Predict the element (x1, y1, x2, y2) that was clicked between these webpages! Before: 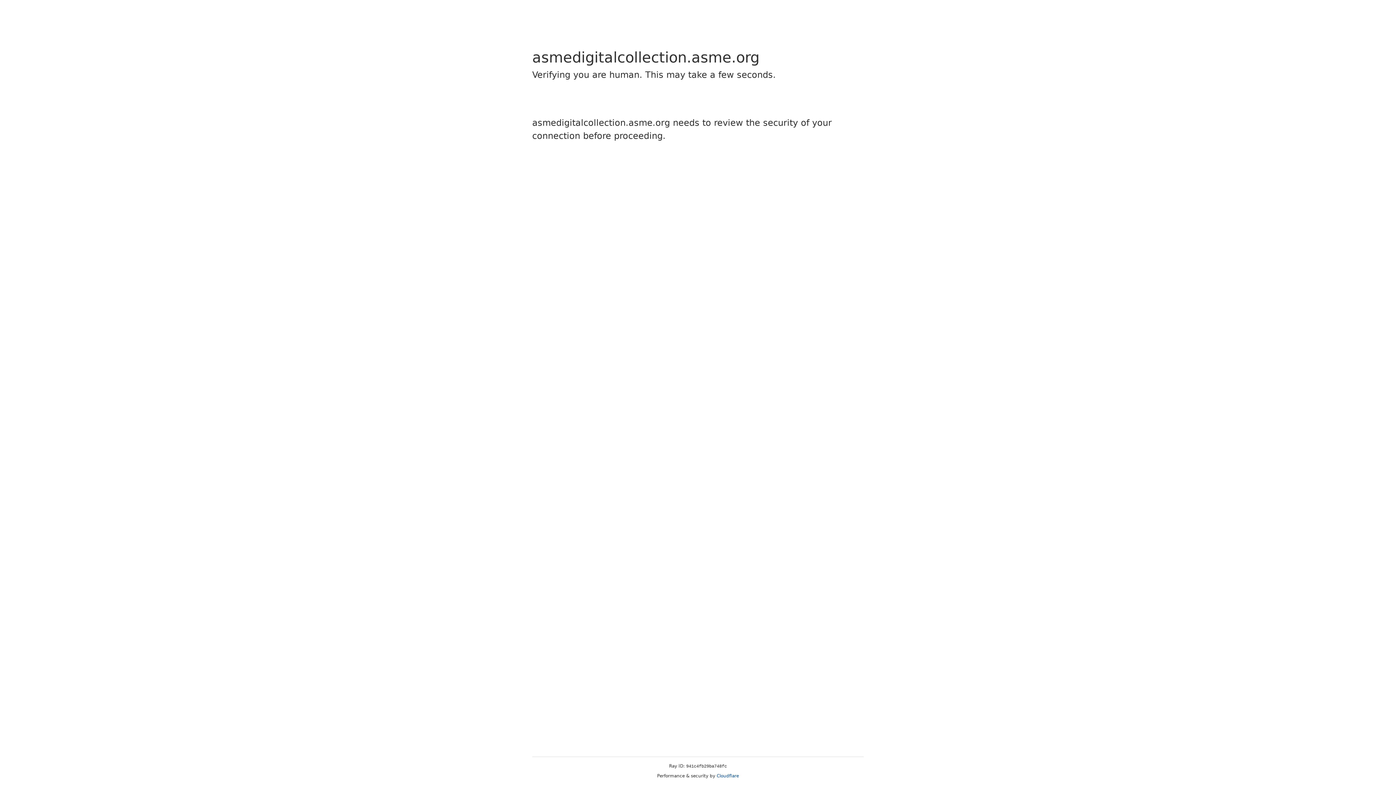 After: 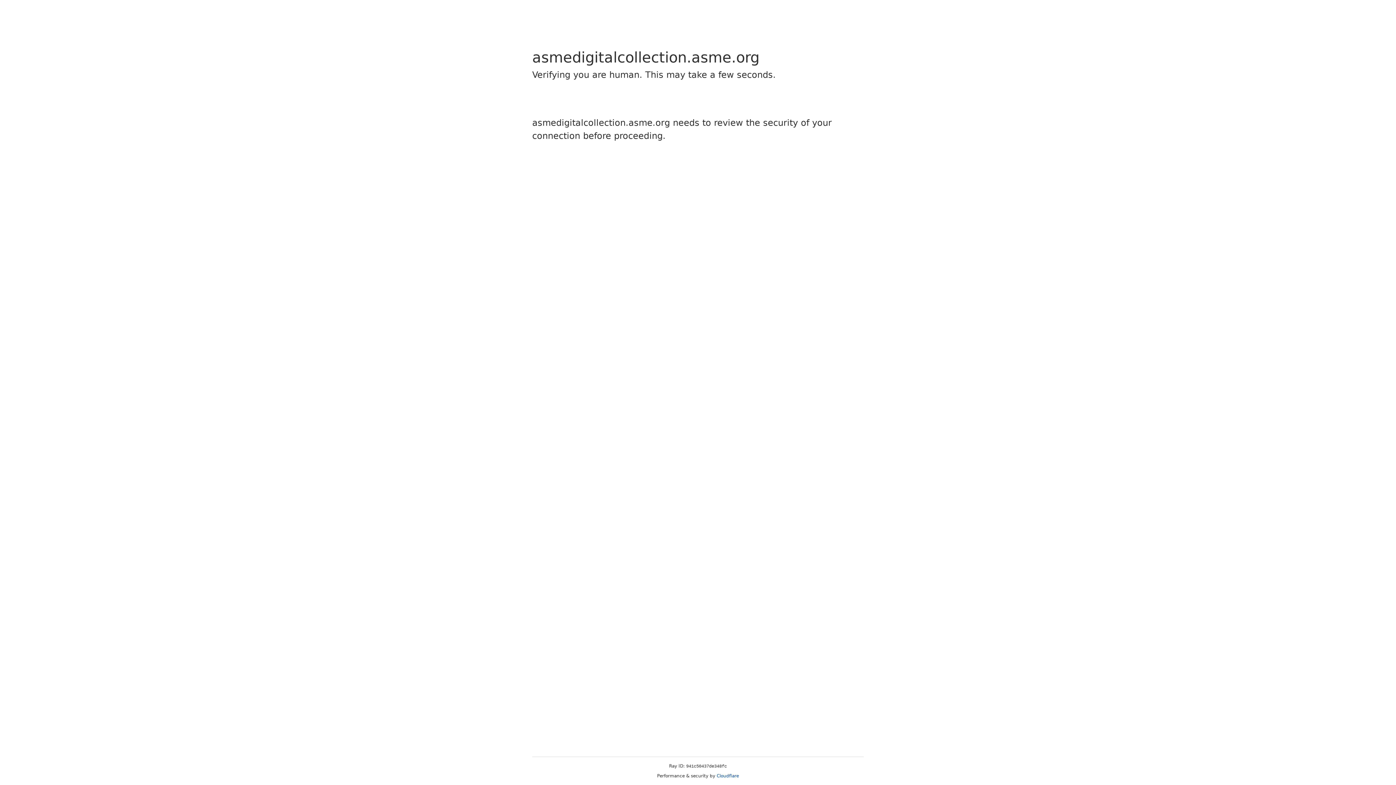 Action: bbox: (716, 773, 739, 778) label: Cloudflare